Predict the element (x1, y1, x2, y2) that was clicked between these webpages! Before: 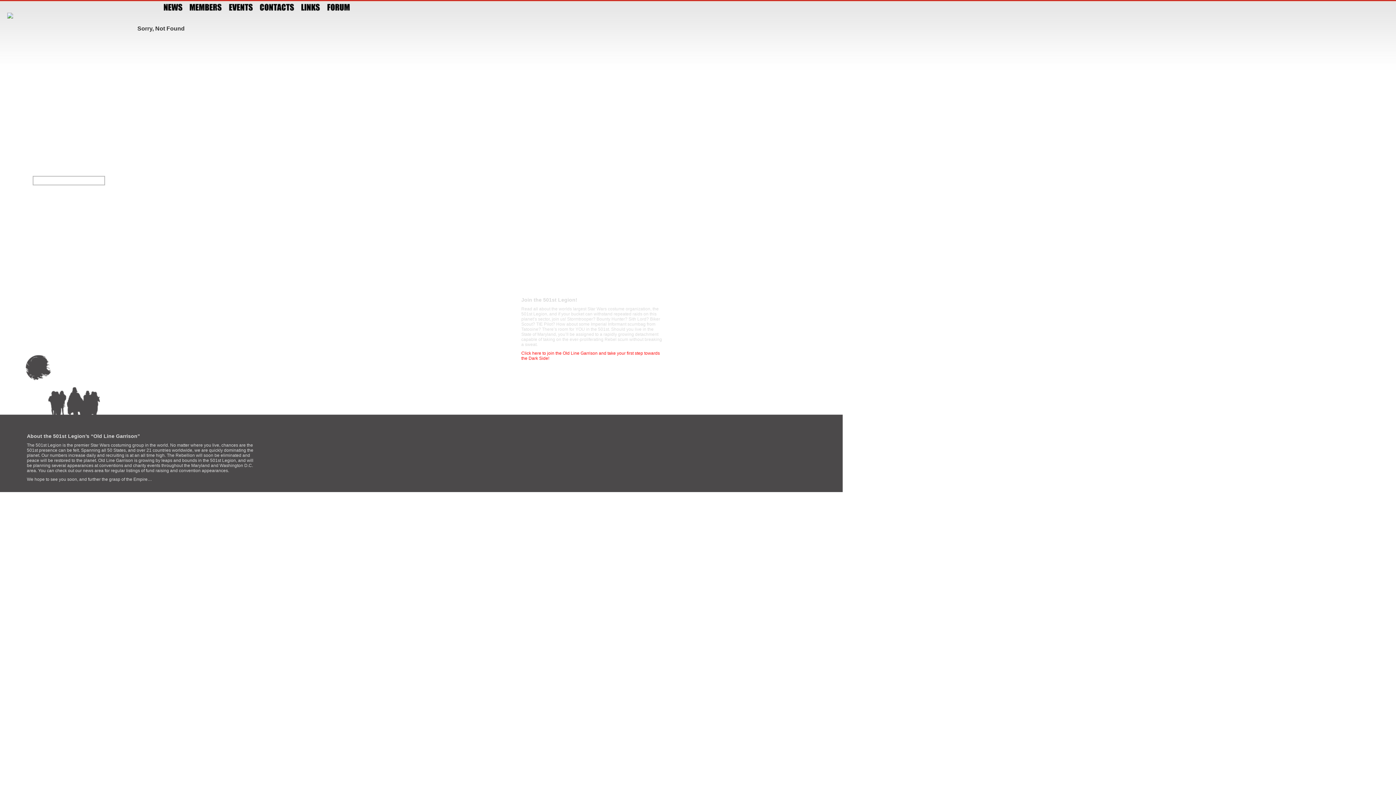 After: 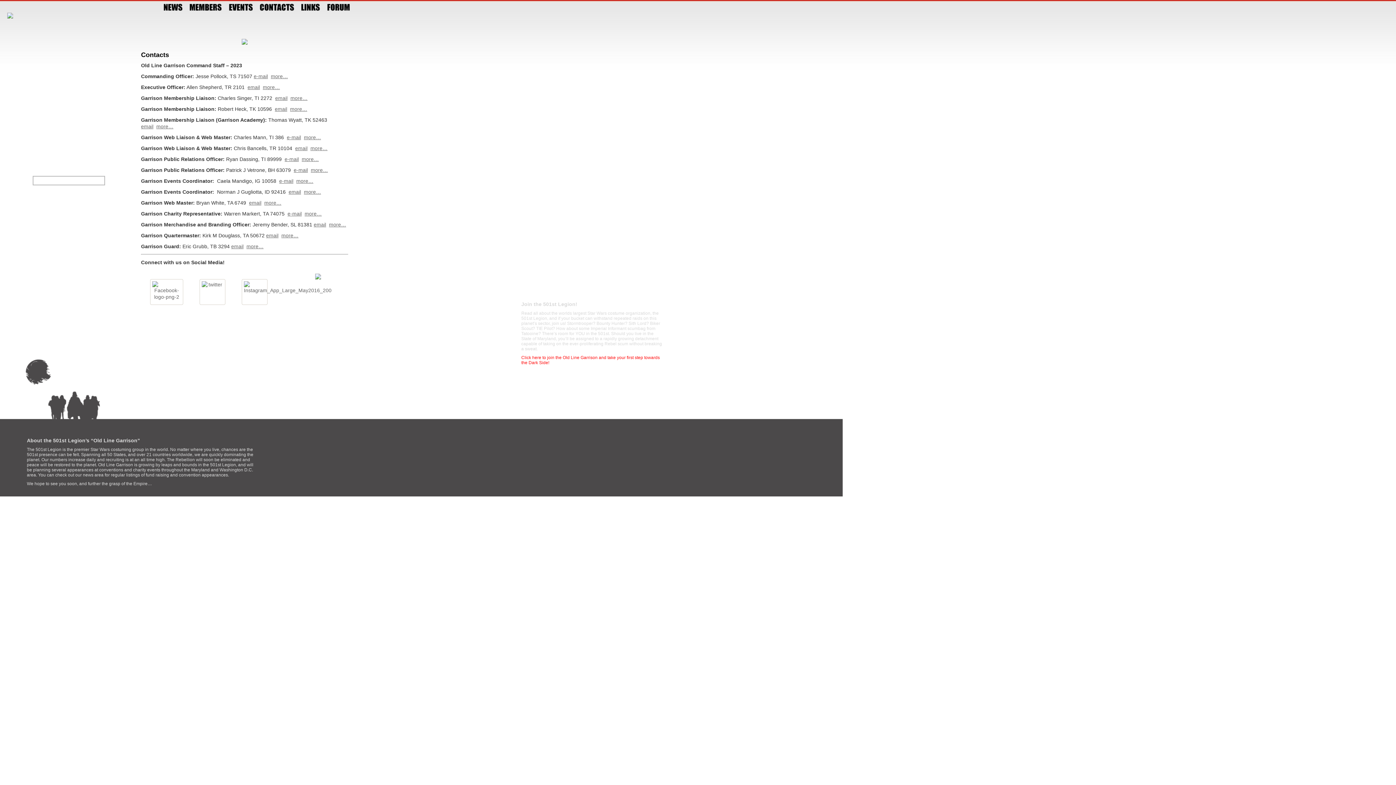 Action: bbox: (260, 3, 294, 10)